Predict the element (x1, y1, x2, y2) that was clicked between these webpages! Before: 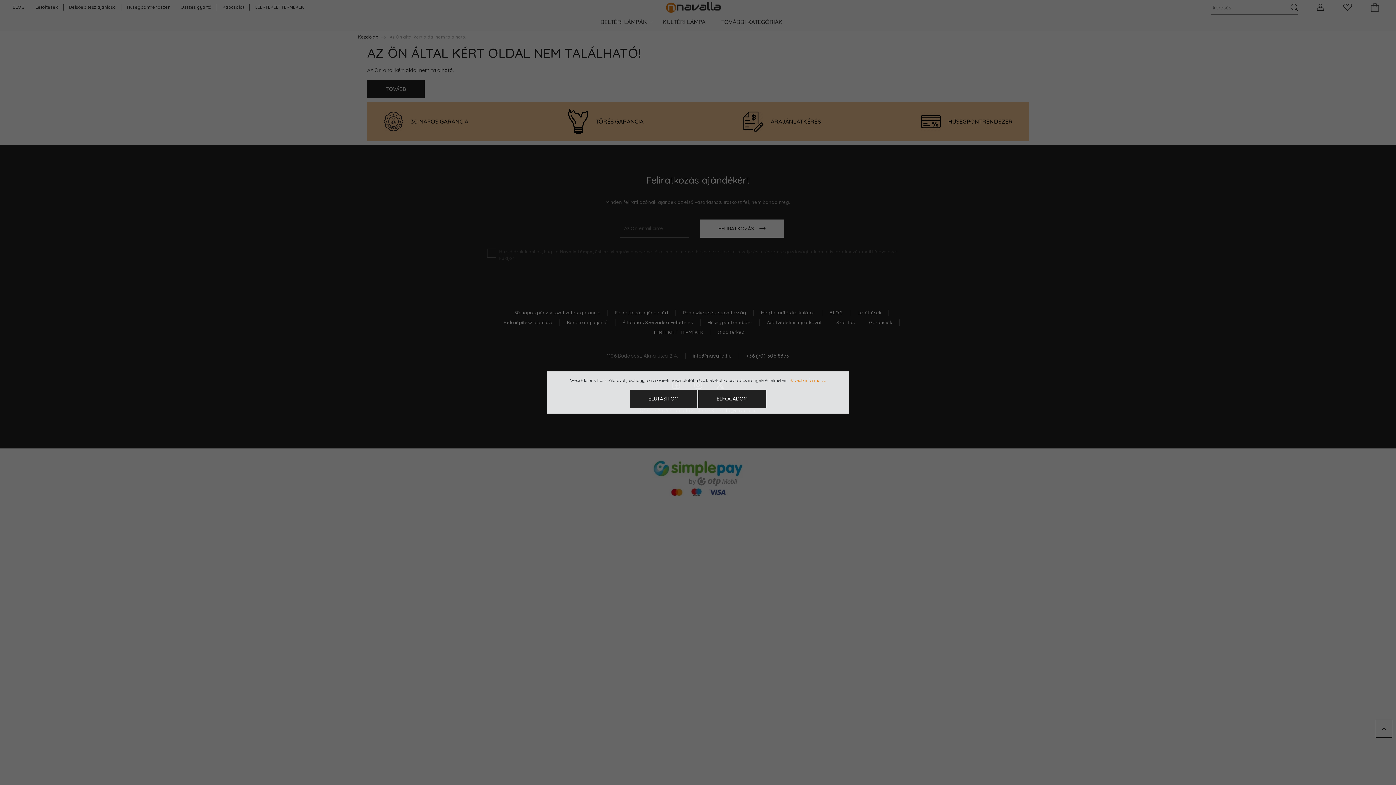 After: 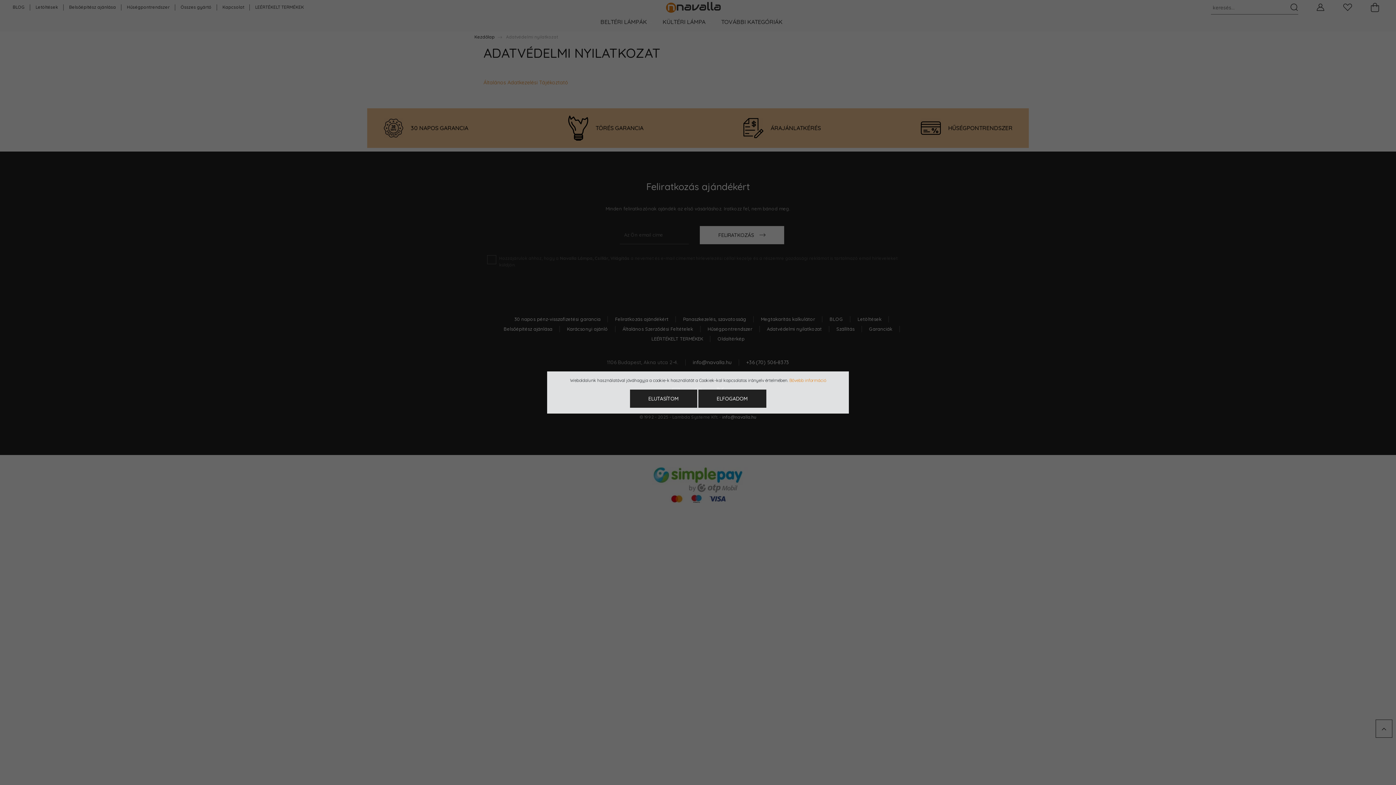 Action: bbox: (789, 377, 826, 383) label: Bővebb információ